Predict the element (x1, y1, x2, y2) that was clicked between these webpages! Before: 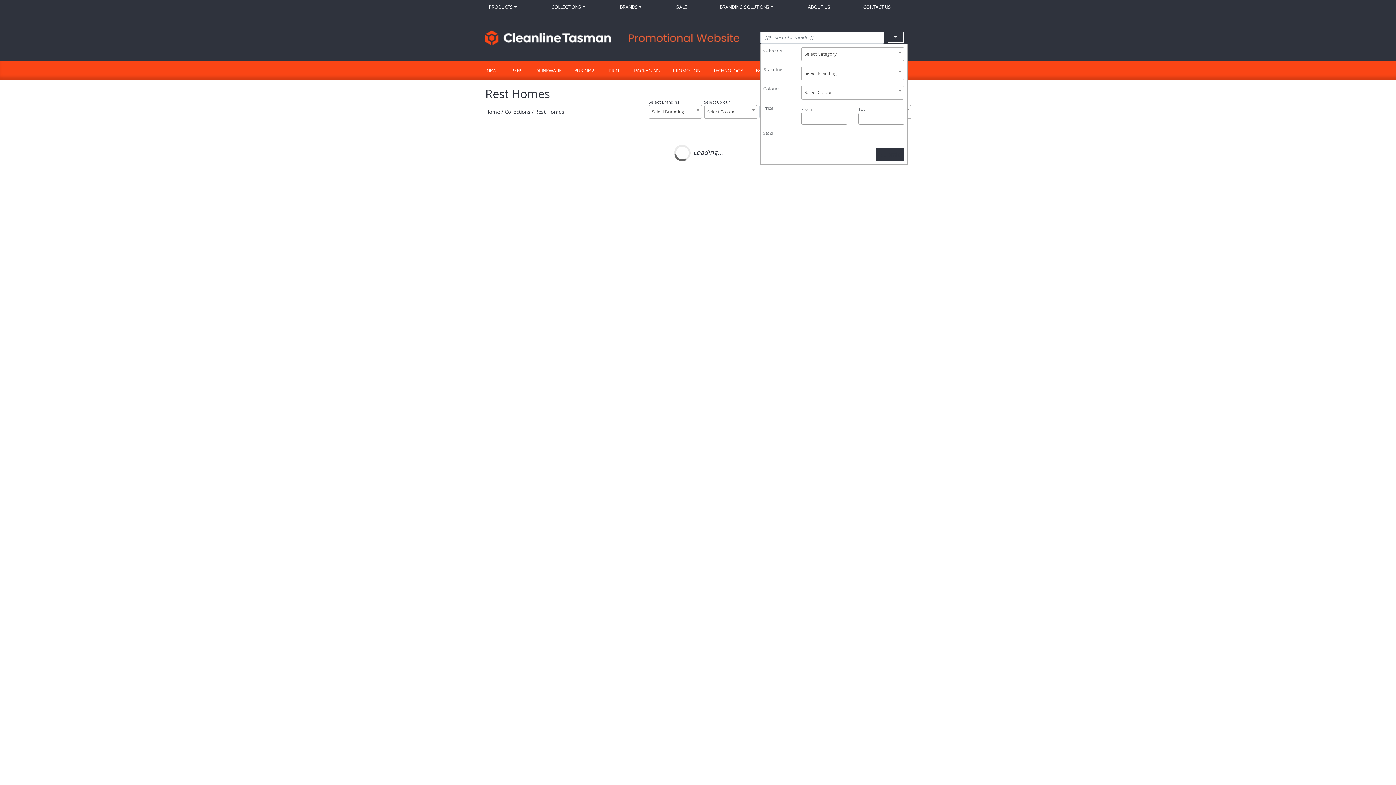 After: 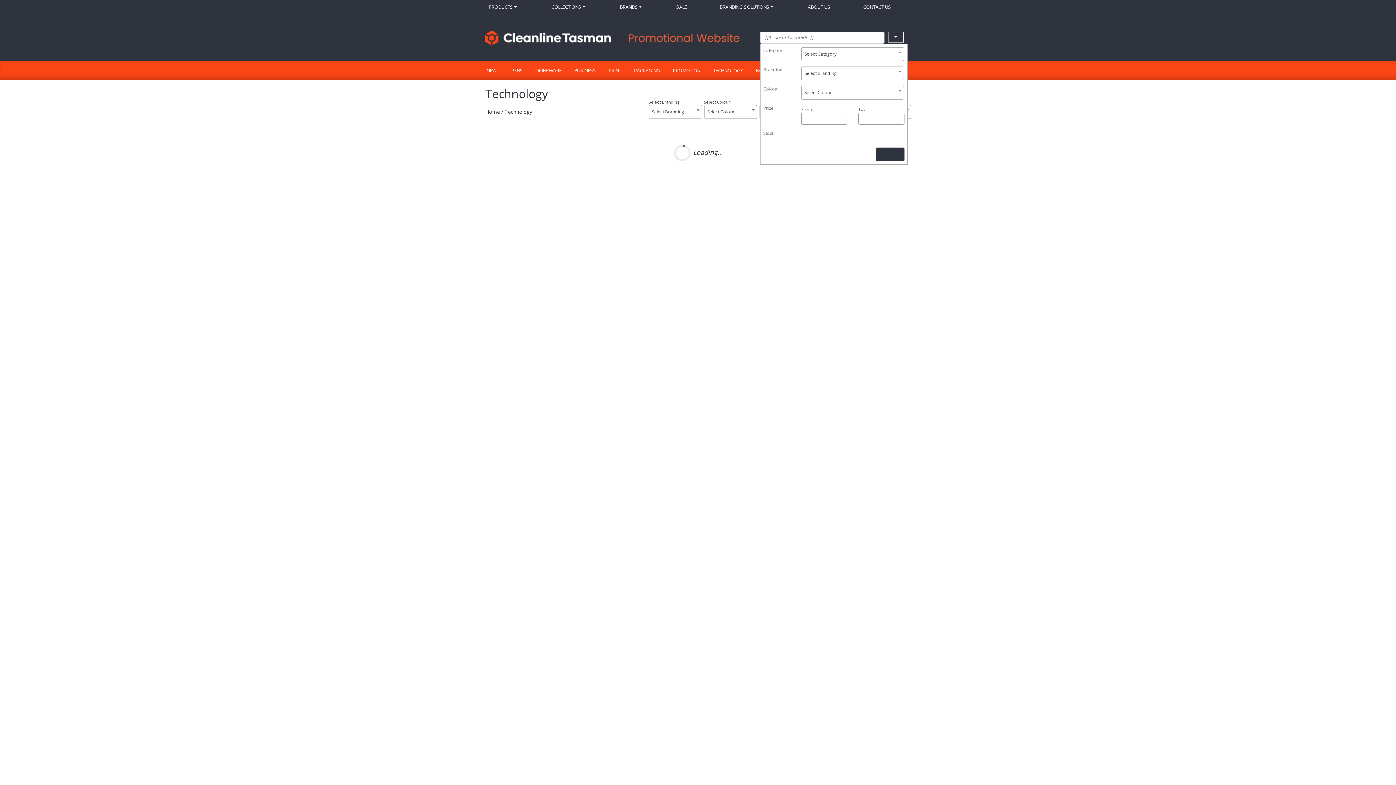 Action: bbox: (706, 62, 749, 79) label: TECHNOLOGY